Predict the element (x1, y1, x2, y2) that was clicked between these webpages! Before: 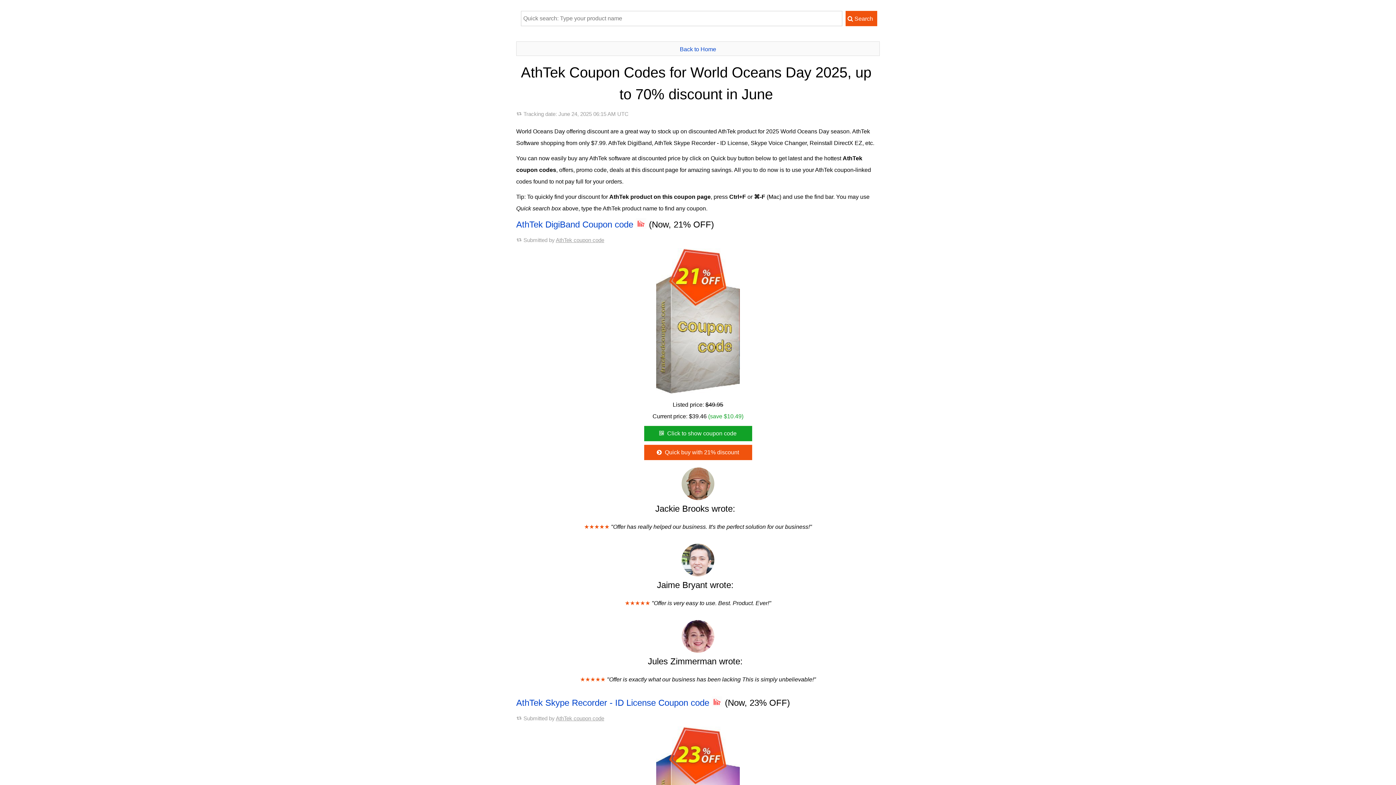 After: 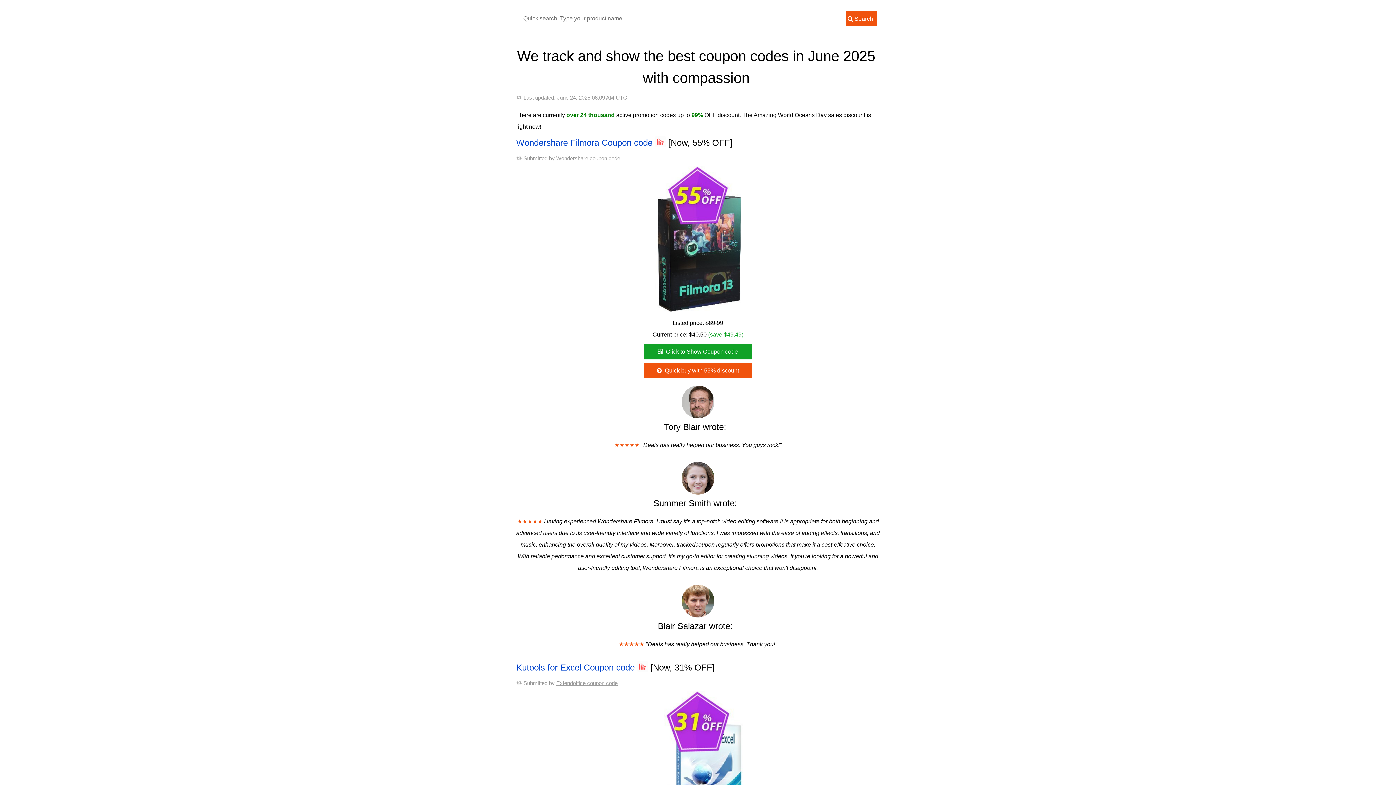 Action: bbox: (680, 46, 716, 52) label: Back to Home